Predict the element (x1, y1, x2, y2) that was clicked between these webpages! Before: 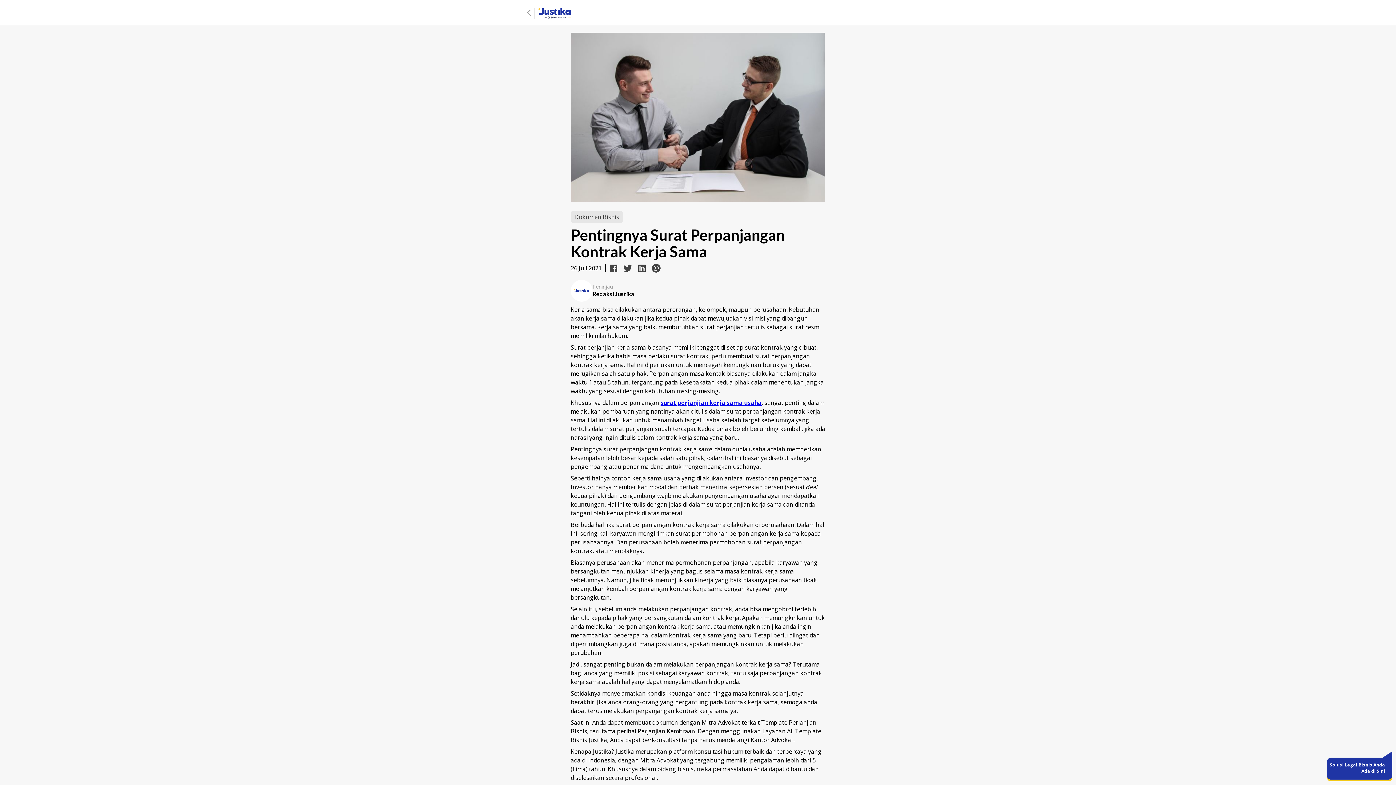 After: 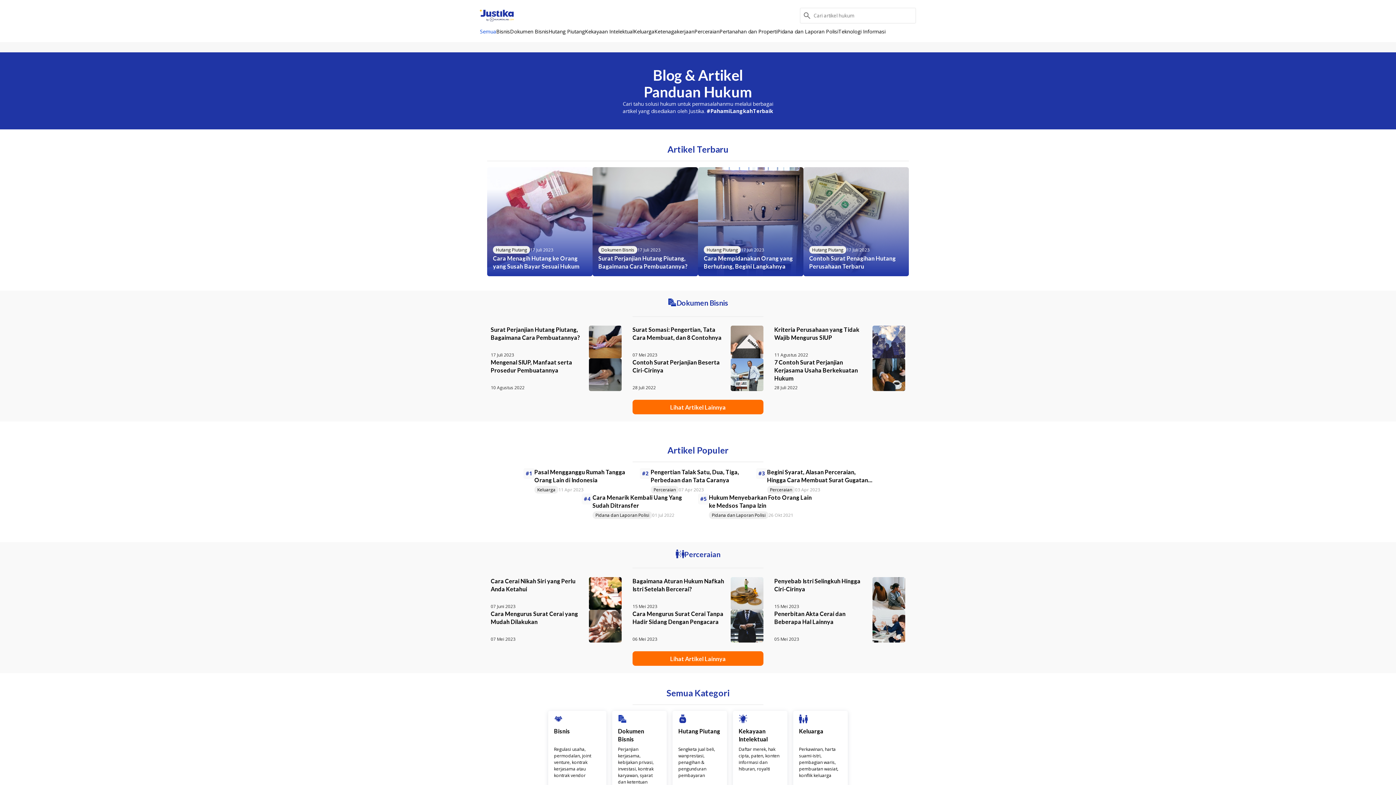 Action: bbox: (534, 0, 571, 25)